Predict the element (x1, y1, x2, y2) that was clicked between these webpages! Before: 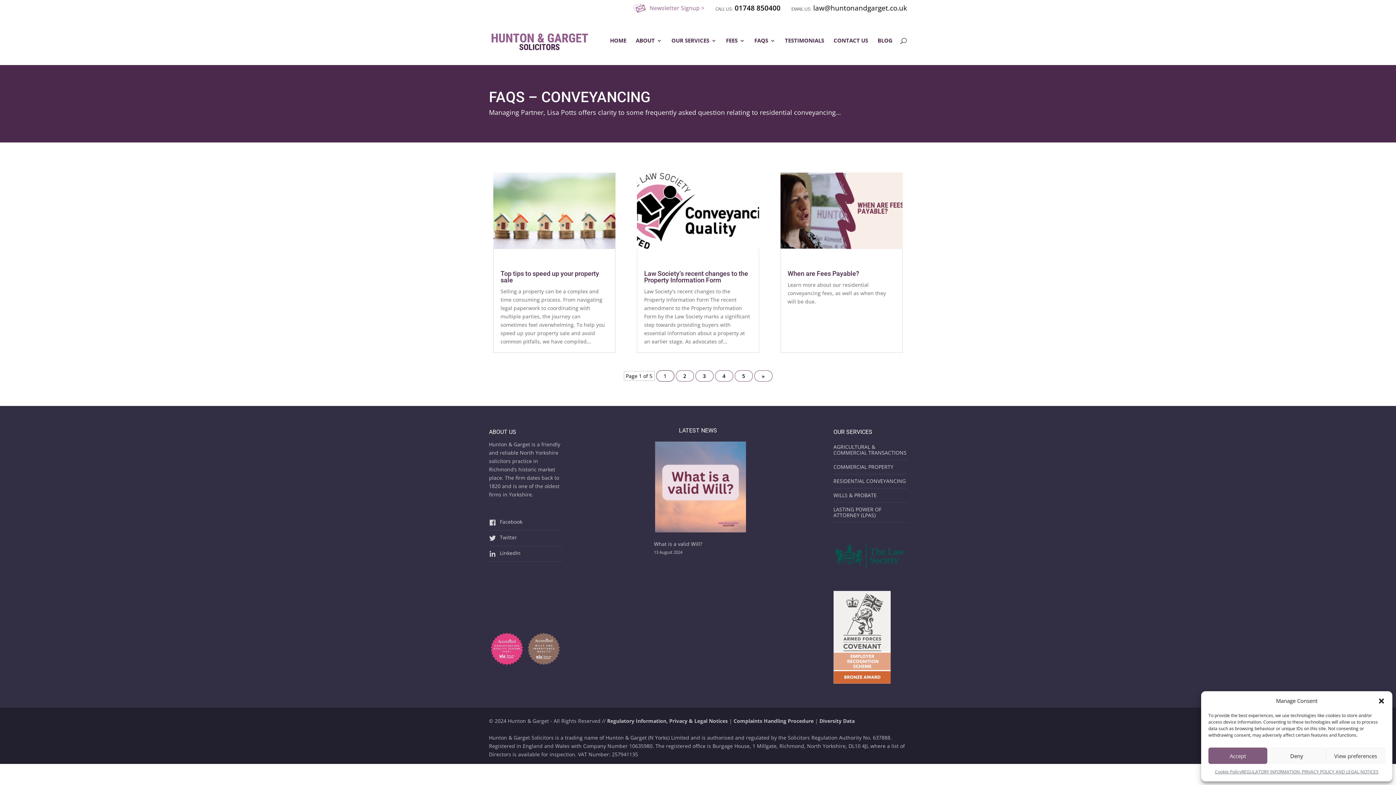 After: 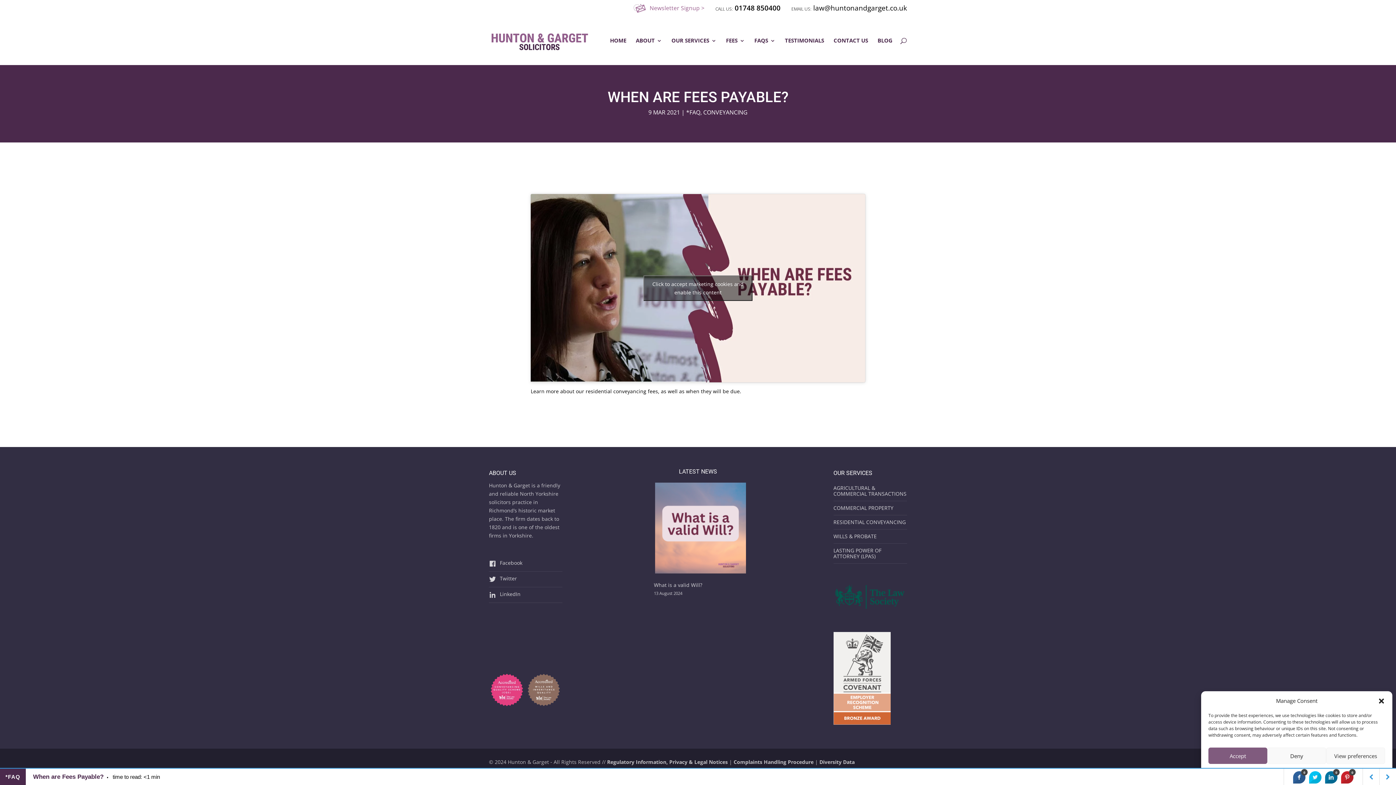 Action: bbox: (780, 172, 902, 249)